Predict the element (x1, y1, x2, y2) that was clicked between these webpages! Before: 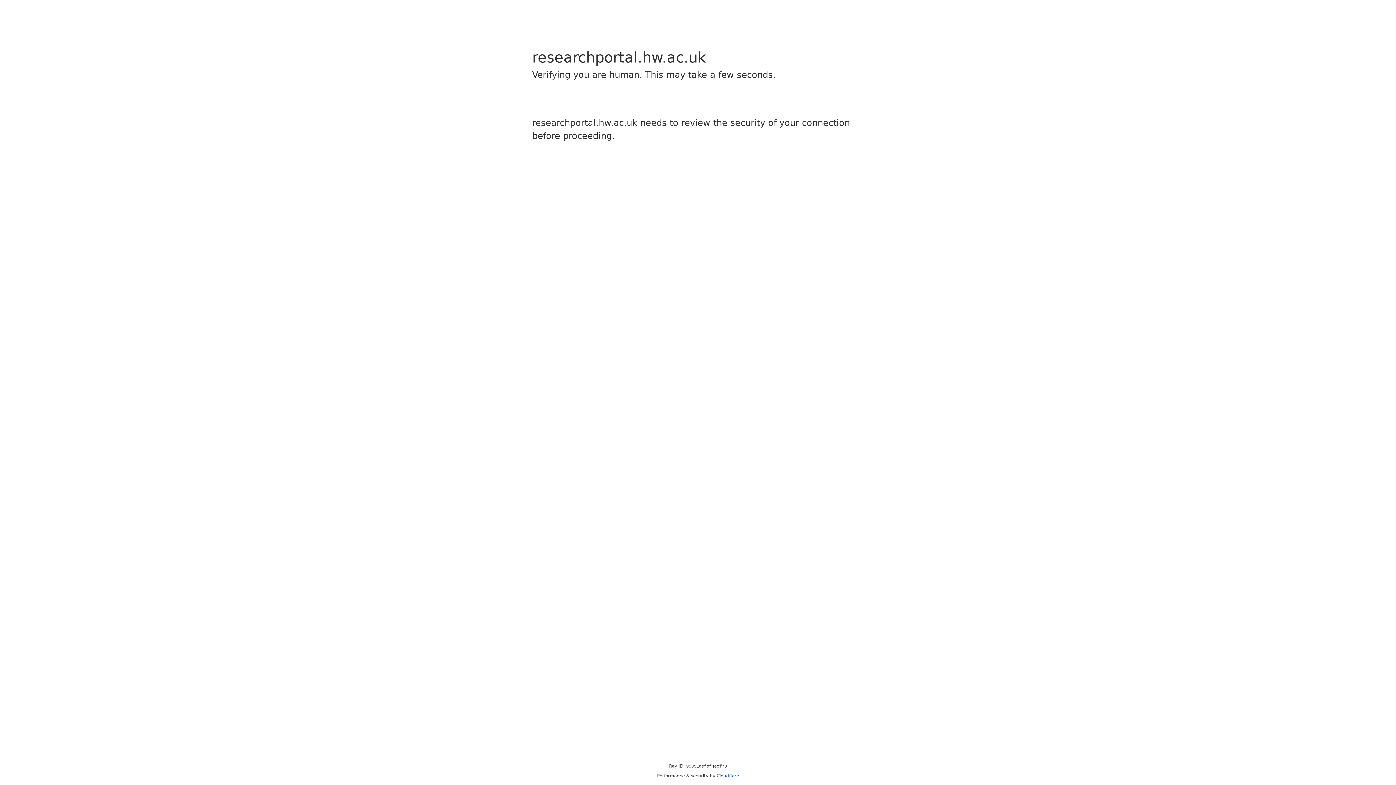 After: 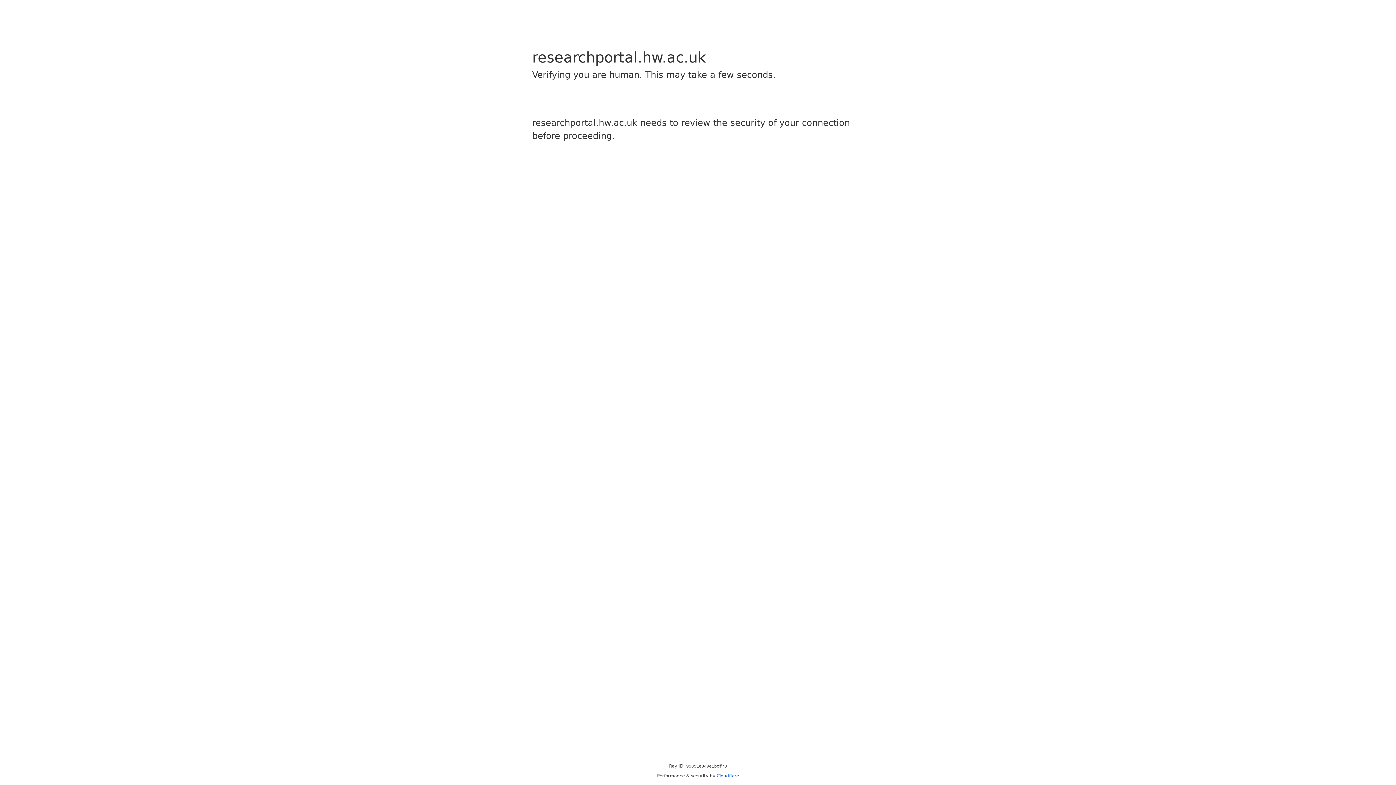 Action: label: Cloudflare bbox: (716, 773, 739, 778)